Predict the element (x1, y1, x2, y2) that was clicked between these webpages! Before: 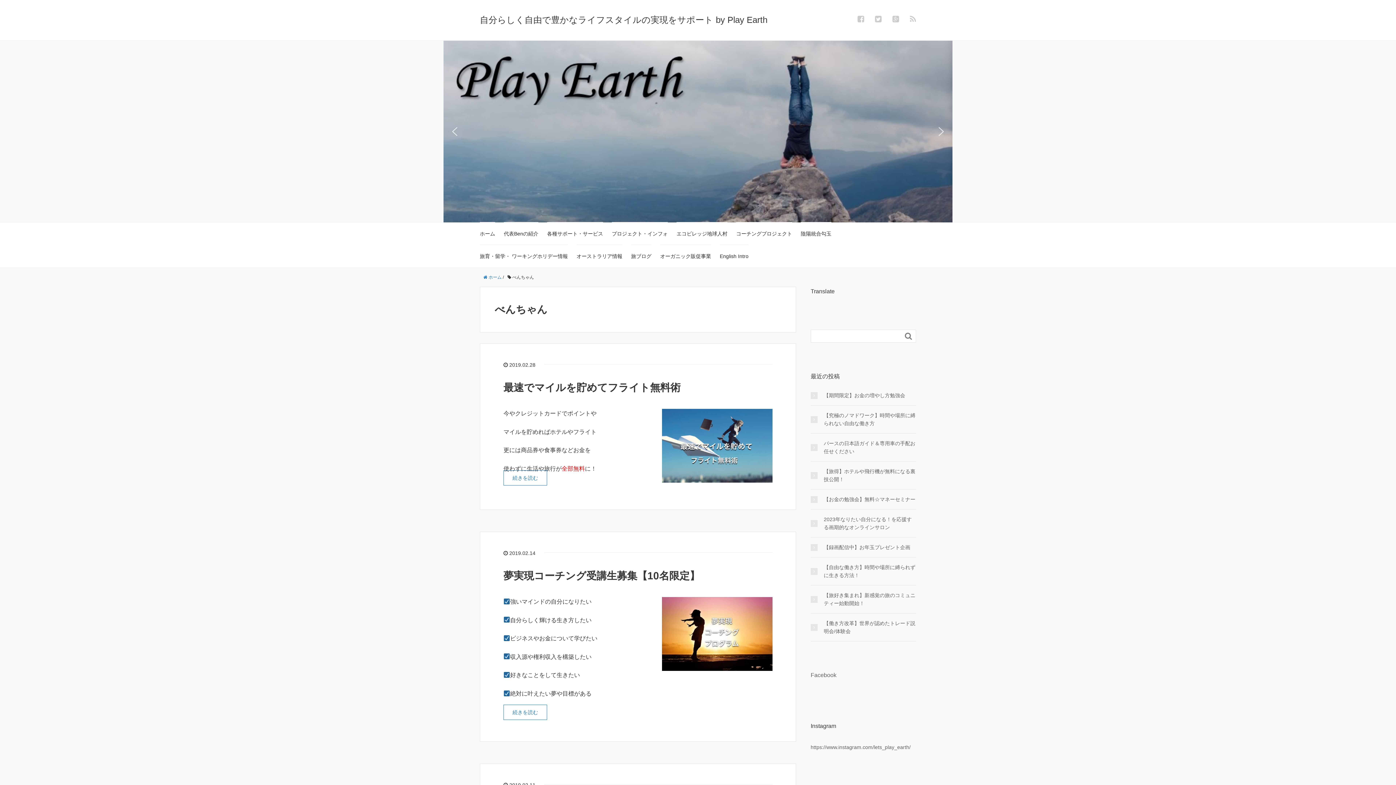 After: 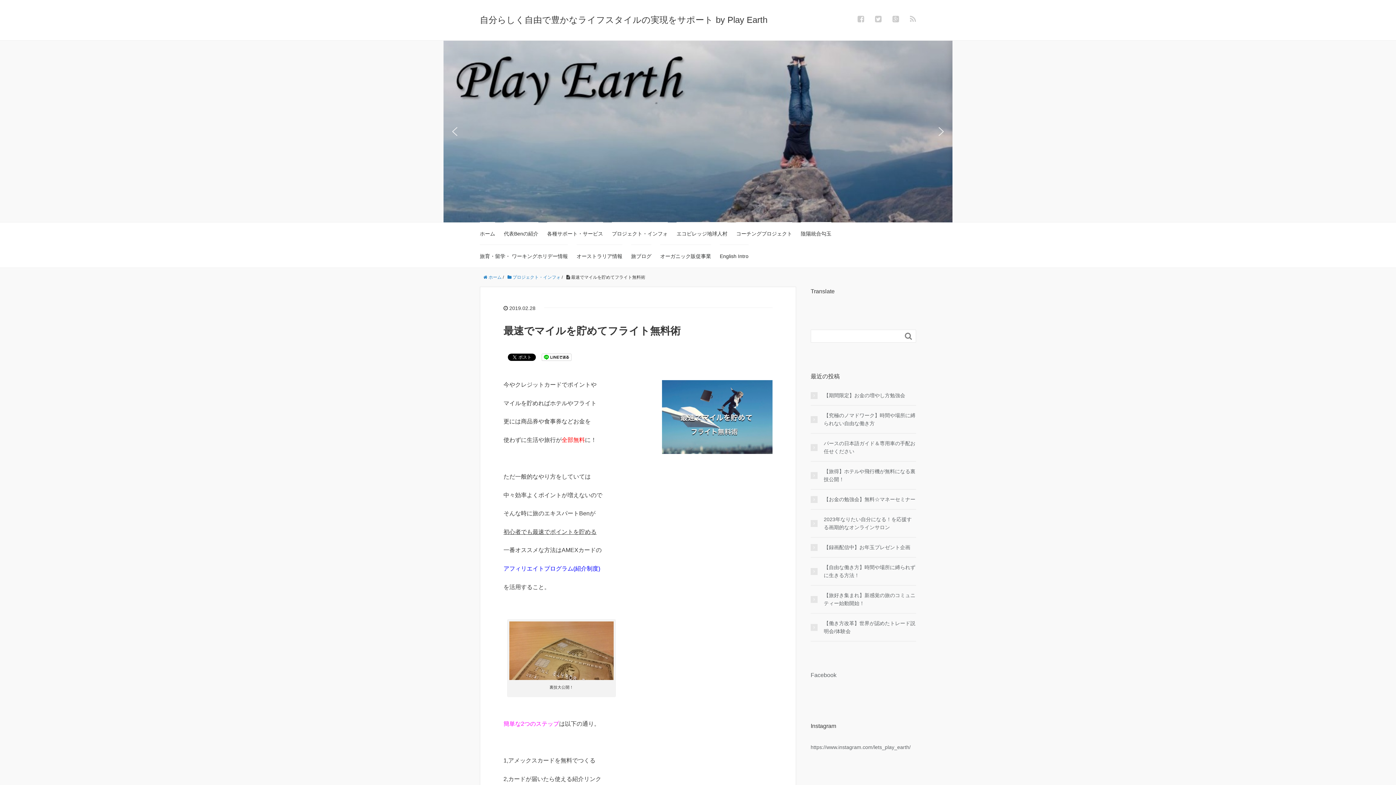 Action: label: 続きを読む bbox: (503, 470, 547, 485)